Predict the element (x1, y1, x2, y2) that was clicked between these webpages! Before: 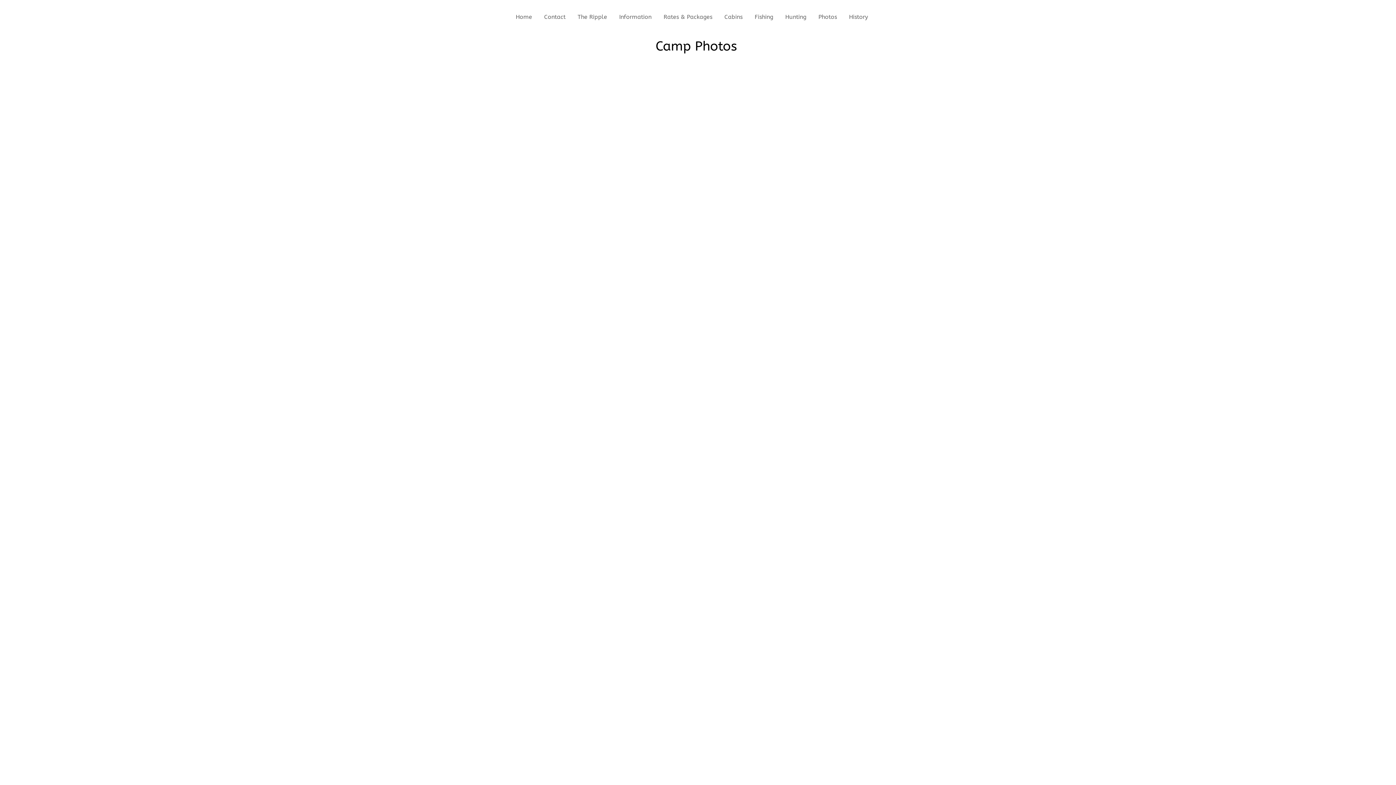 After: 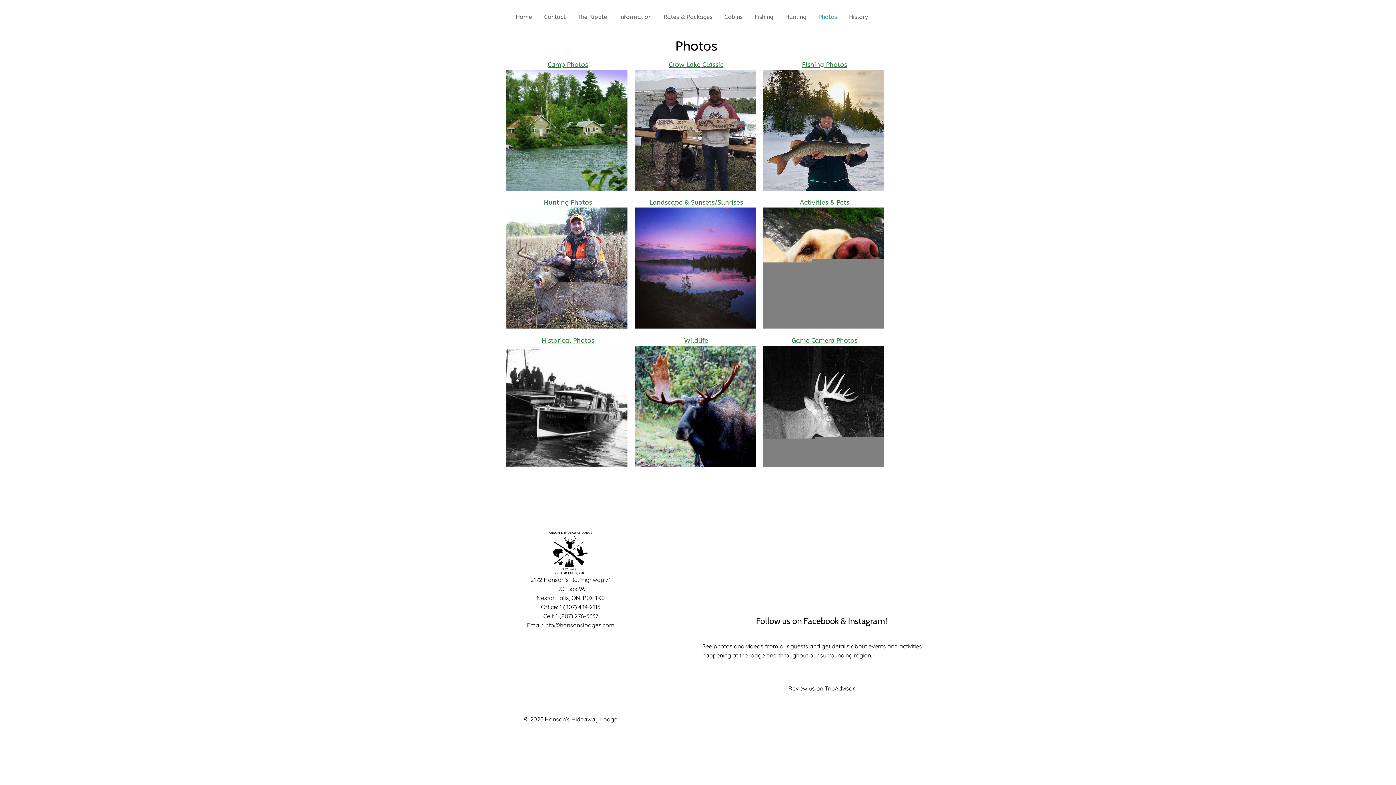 Action: label: Photos bbox: (812, 13, 843, 21)